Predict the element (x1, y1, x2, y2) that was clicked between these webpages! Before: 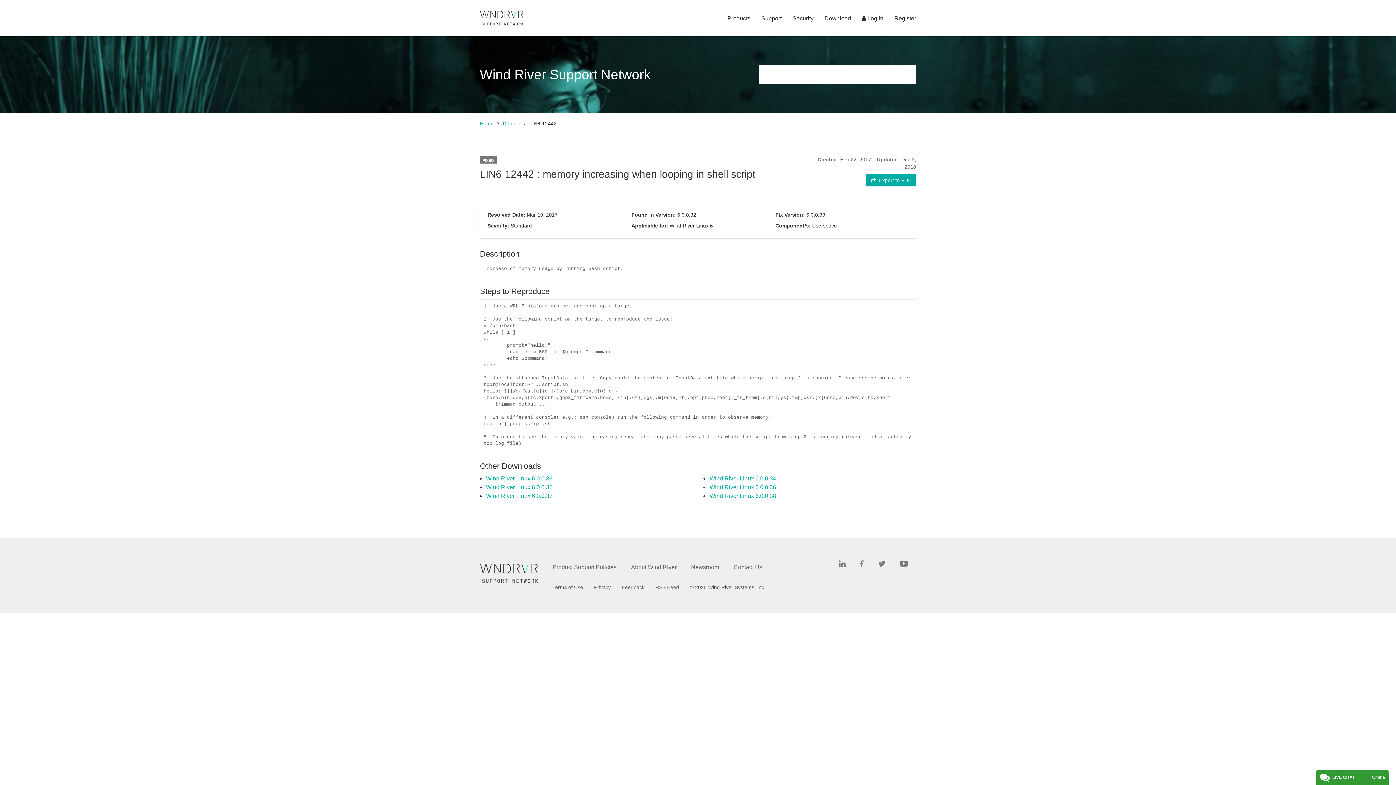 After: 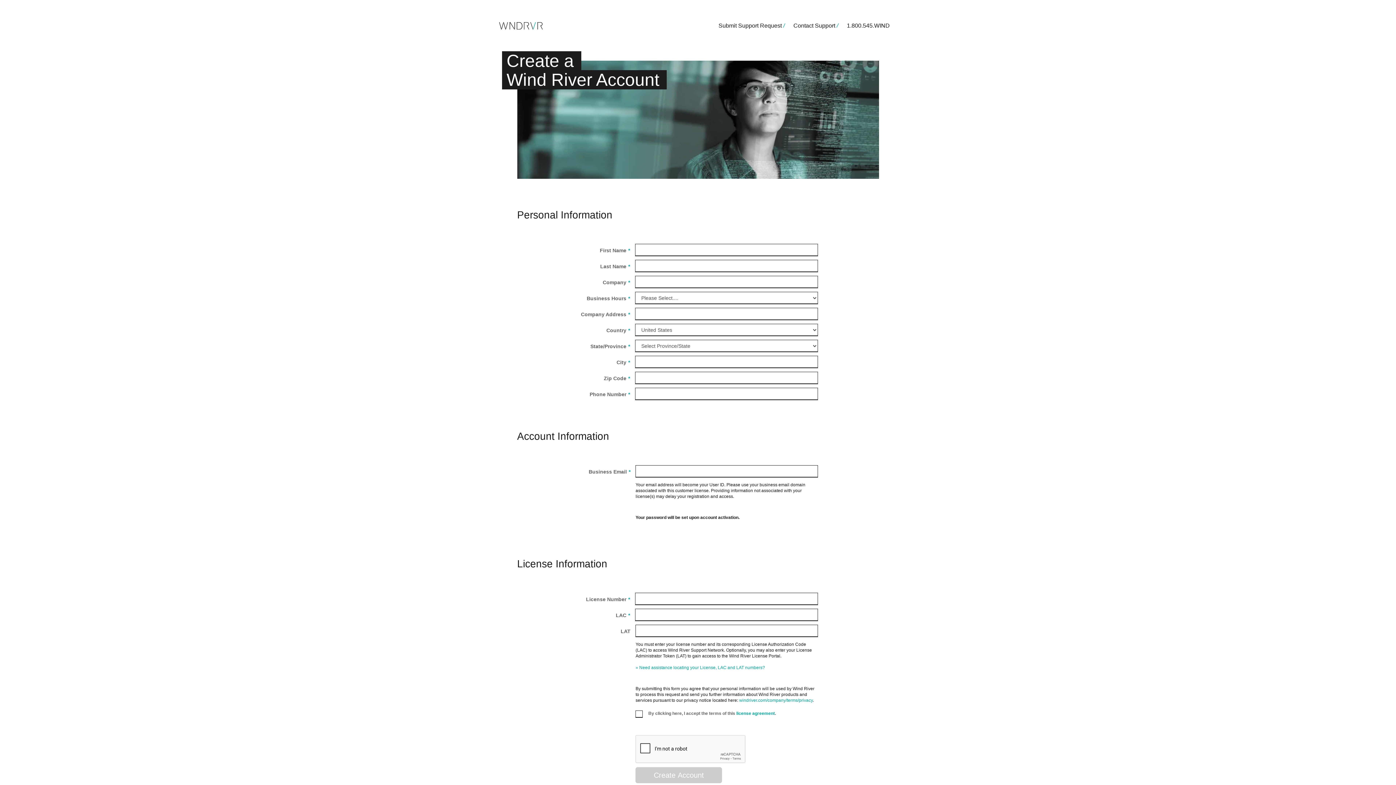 Action: label: Register bbox: (894, 9, 916, 28)